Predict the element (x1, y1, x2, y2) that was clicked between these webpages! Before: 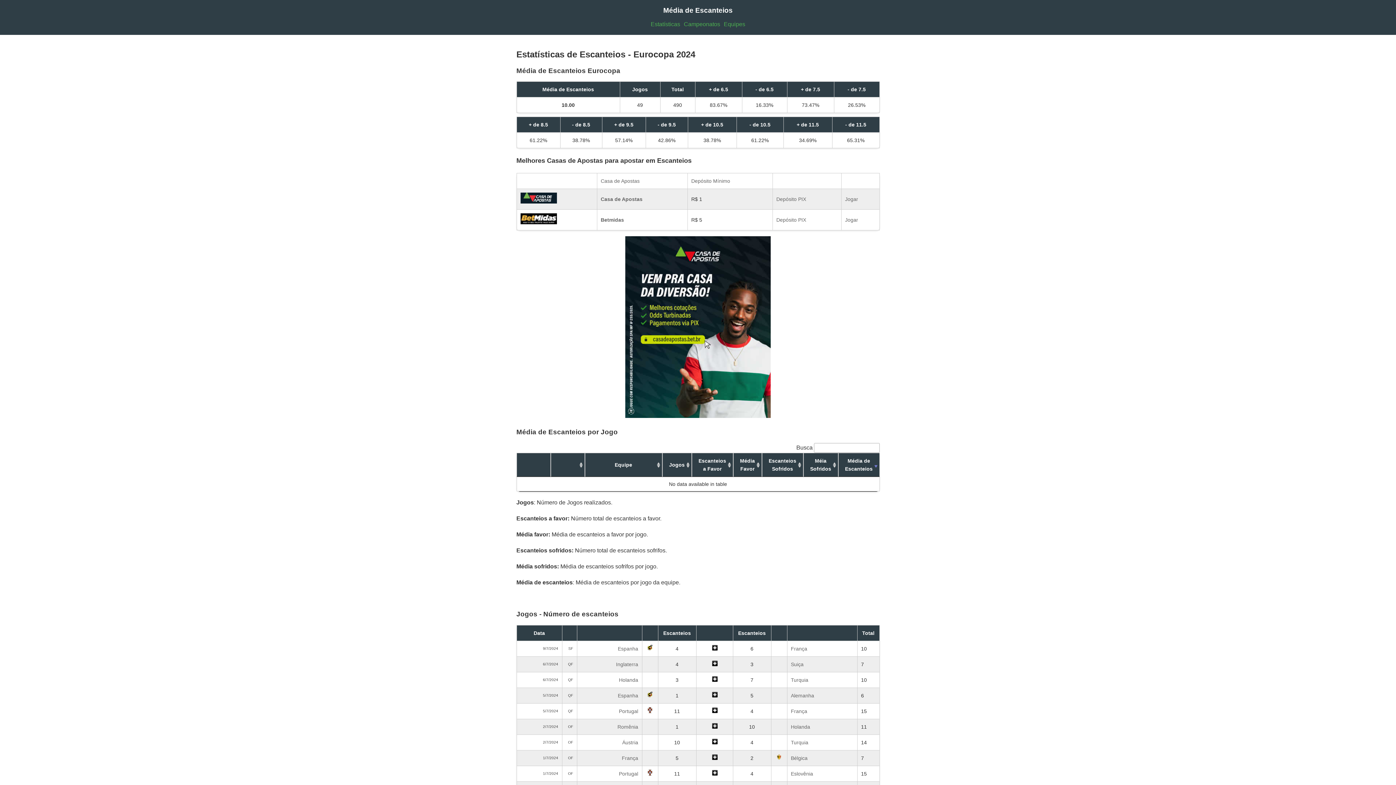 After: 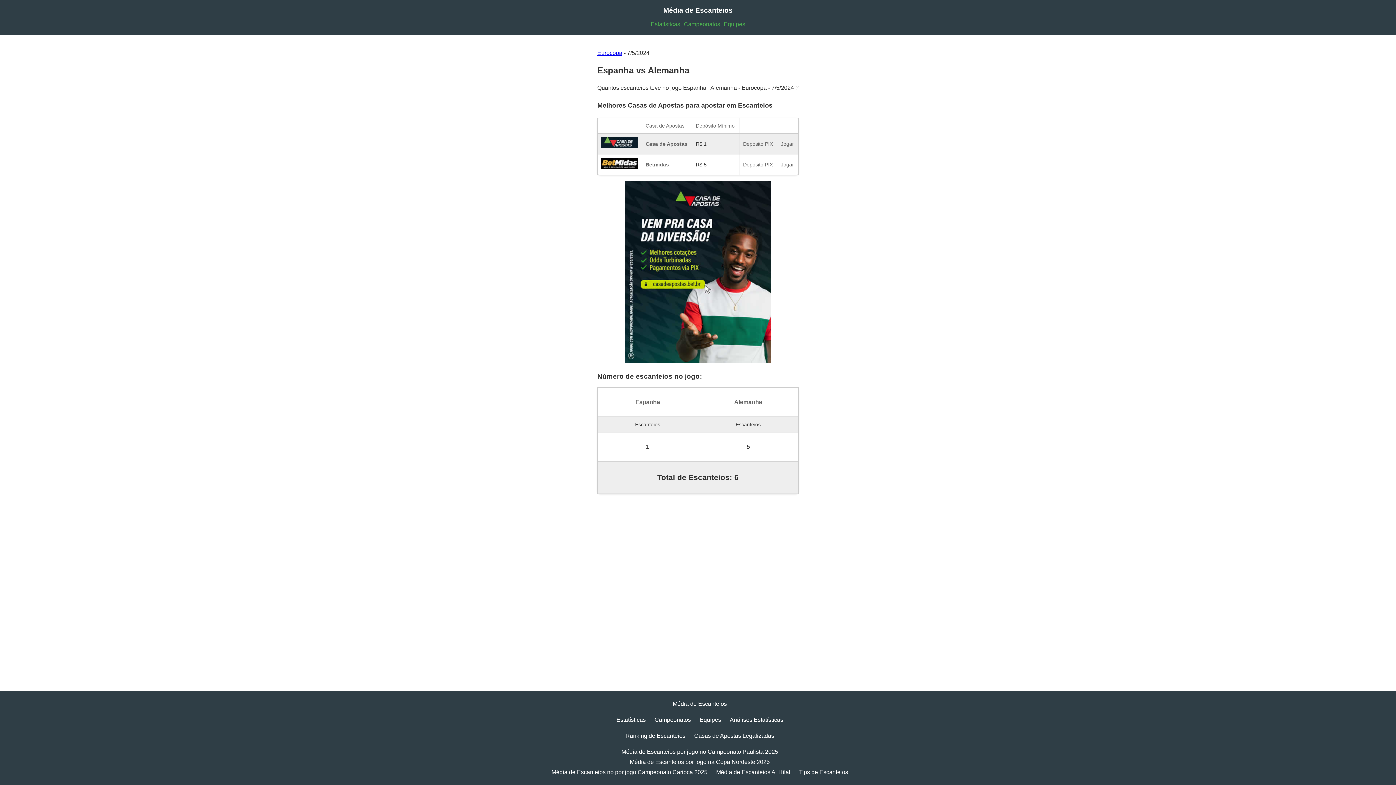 Action: bbox: (711, 693, 717, 698)